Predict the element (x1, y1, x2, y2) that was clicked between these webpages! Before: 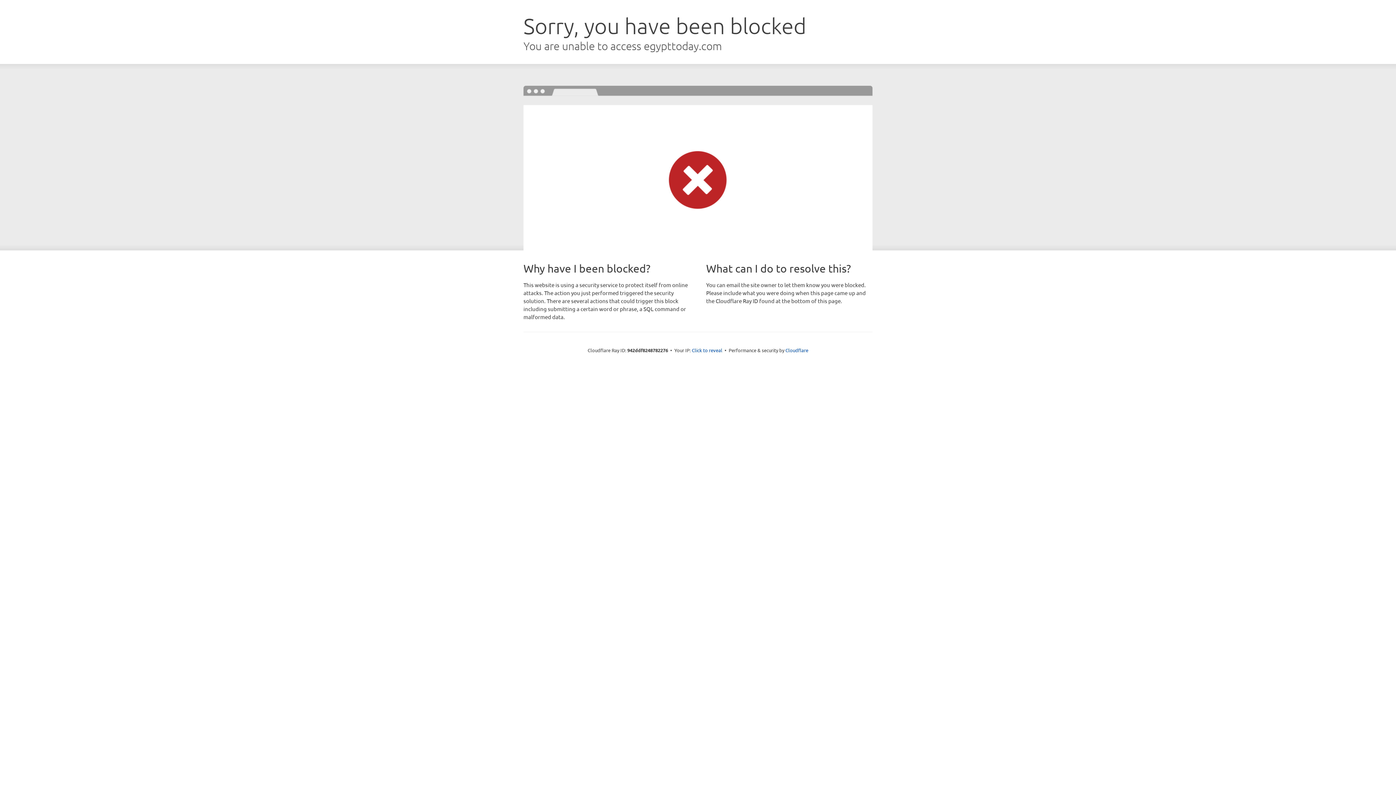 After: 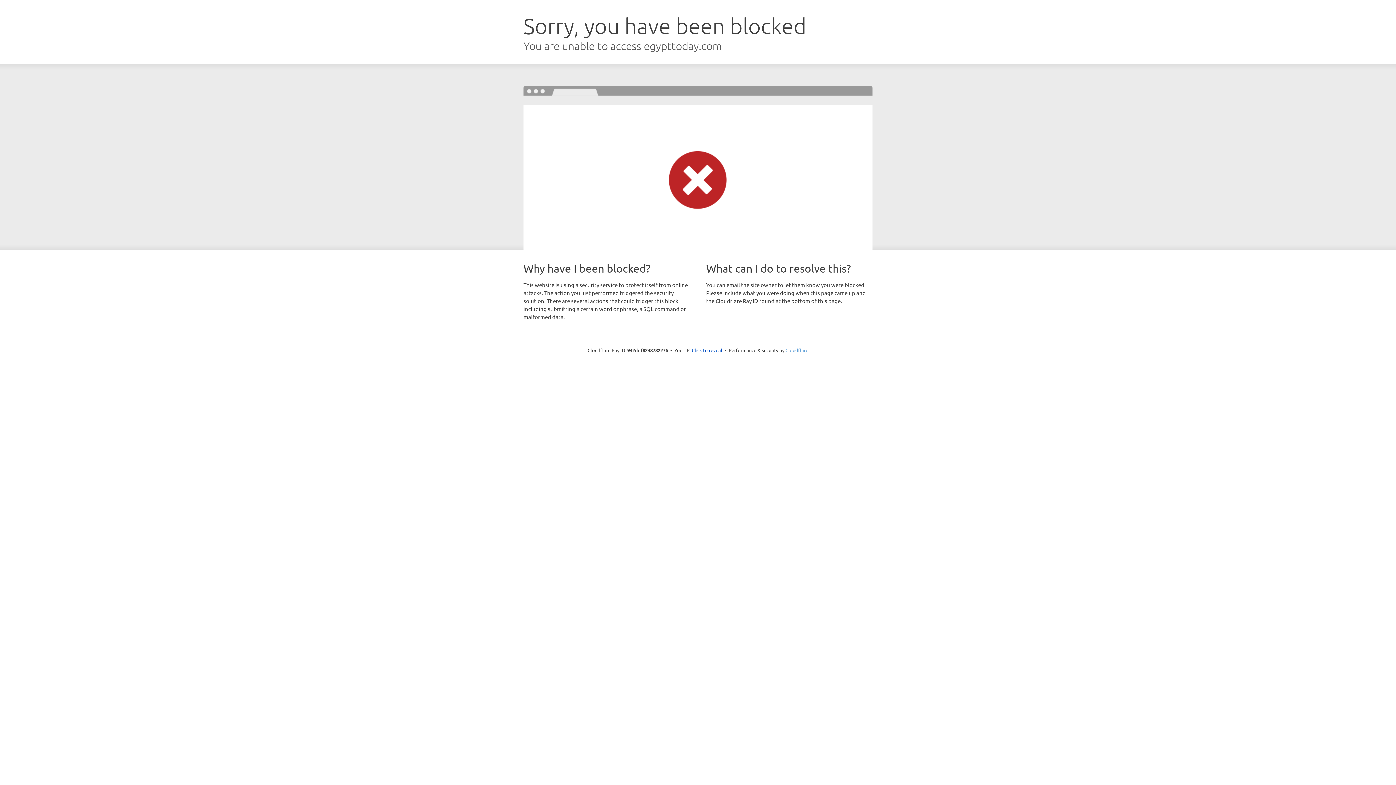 Action: bbox: (785, 347, 808, 353) label: Cloudflare